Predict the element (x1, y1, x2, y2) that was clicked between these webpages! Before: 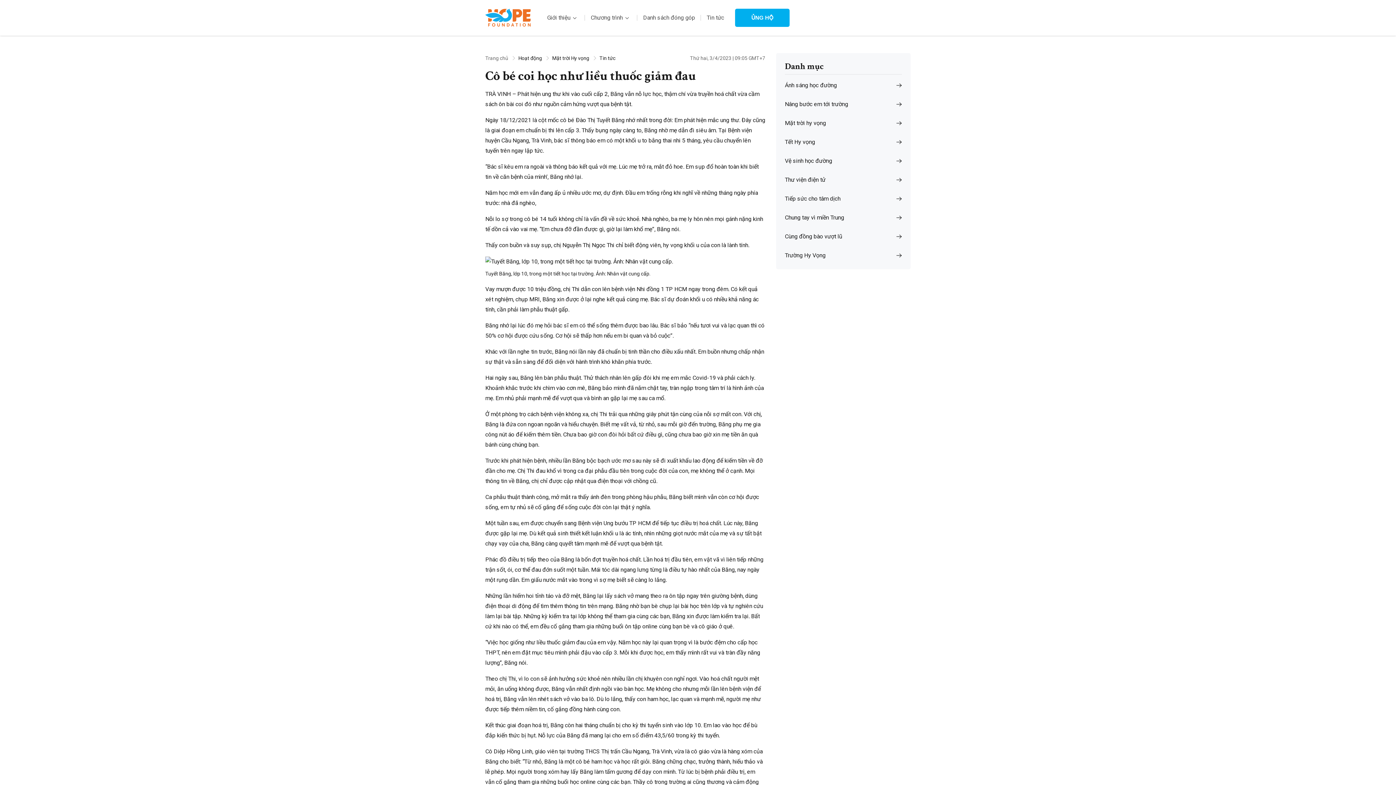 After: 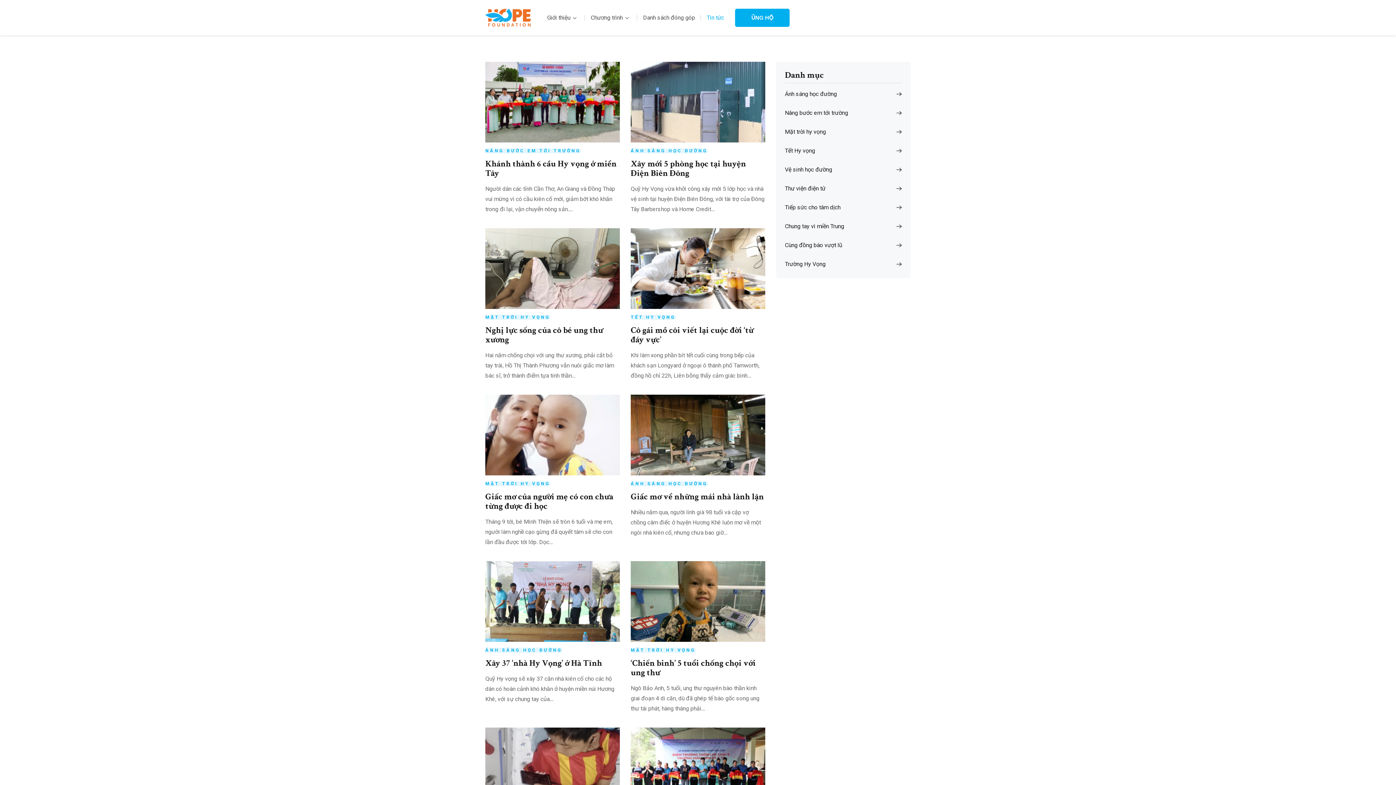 Action: bbox: (706, 14, 724, 21) label: Tin tức